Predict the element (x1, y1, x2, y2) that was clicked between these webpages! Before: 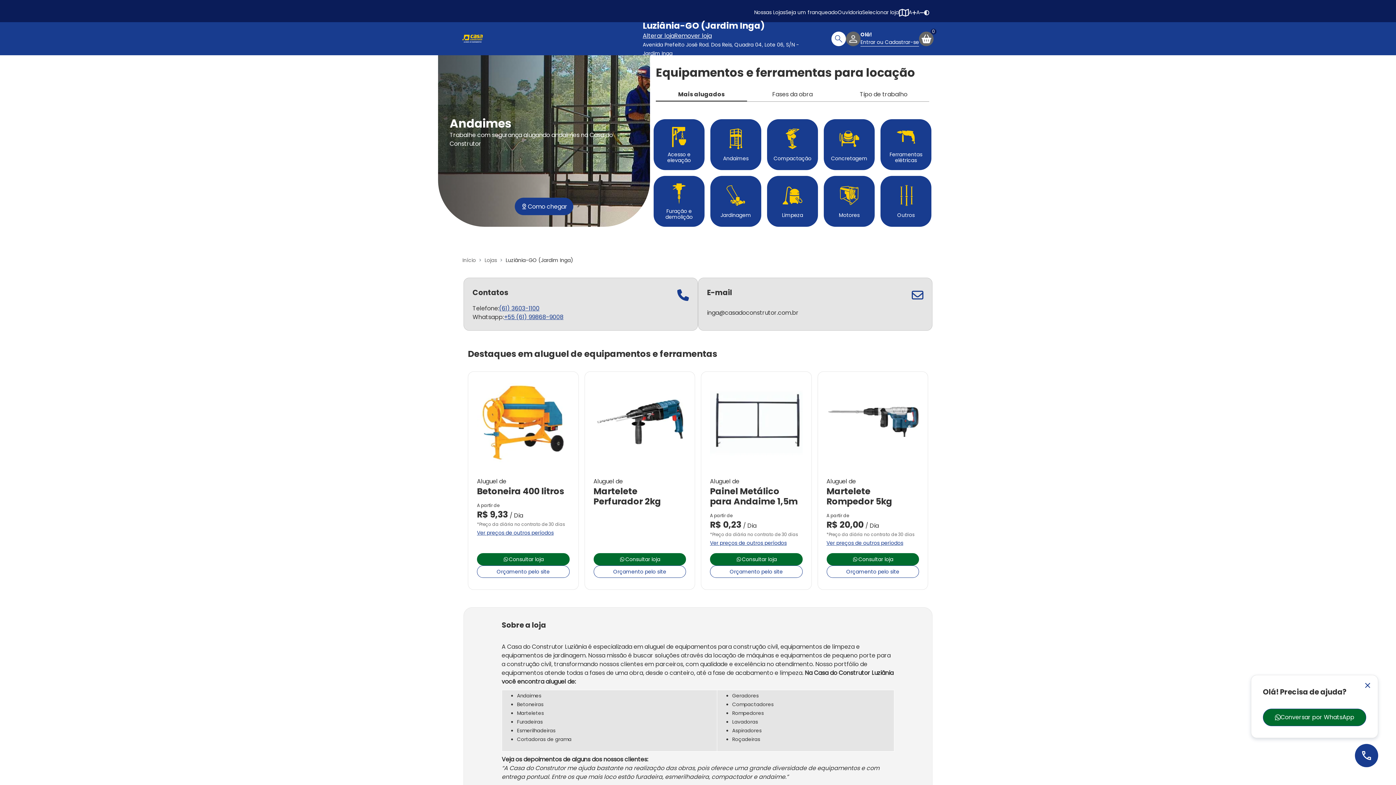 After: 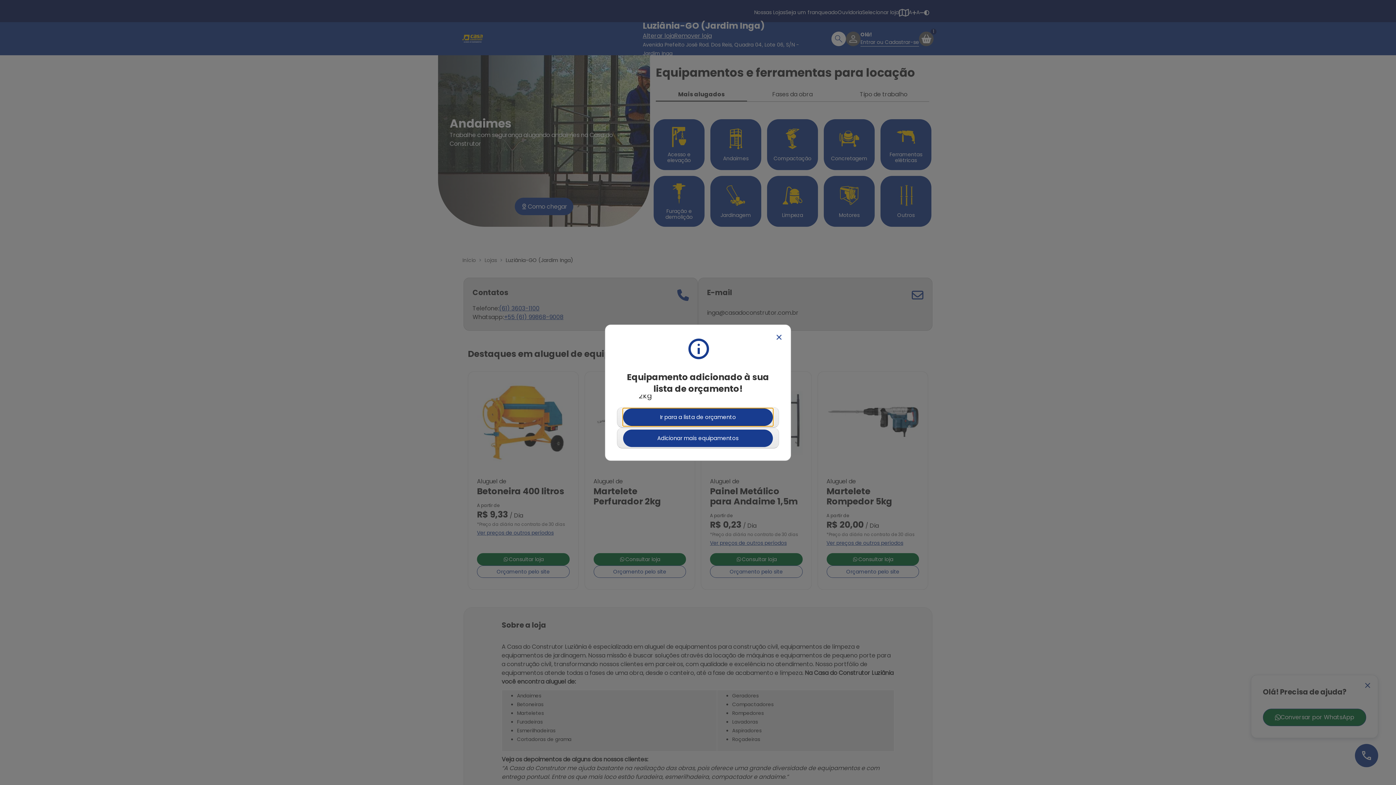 Action: label: Orçamento pelo site bbox: (593, 565, 686, 578)